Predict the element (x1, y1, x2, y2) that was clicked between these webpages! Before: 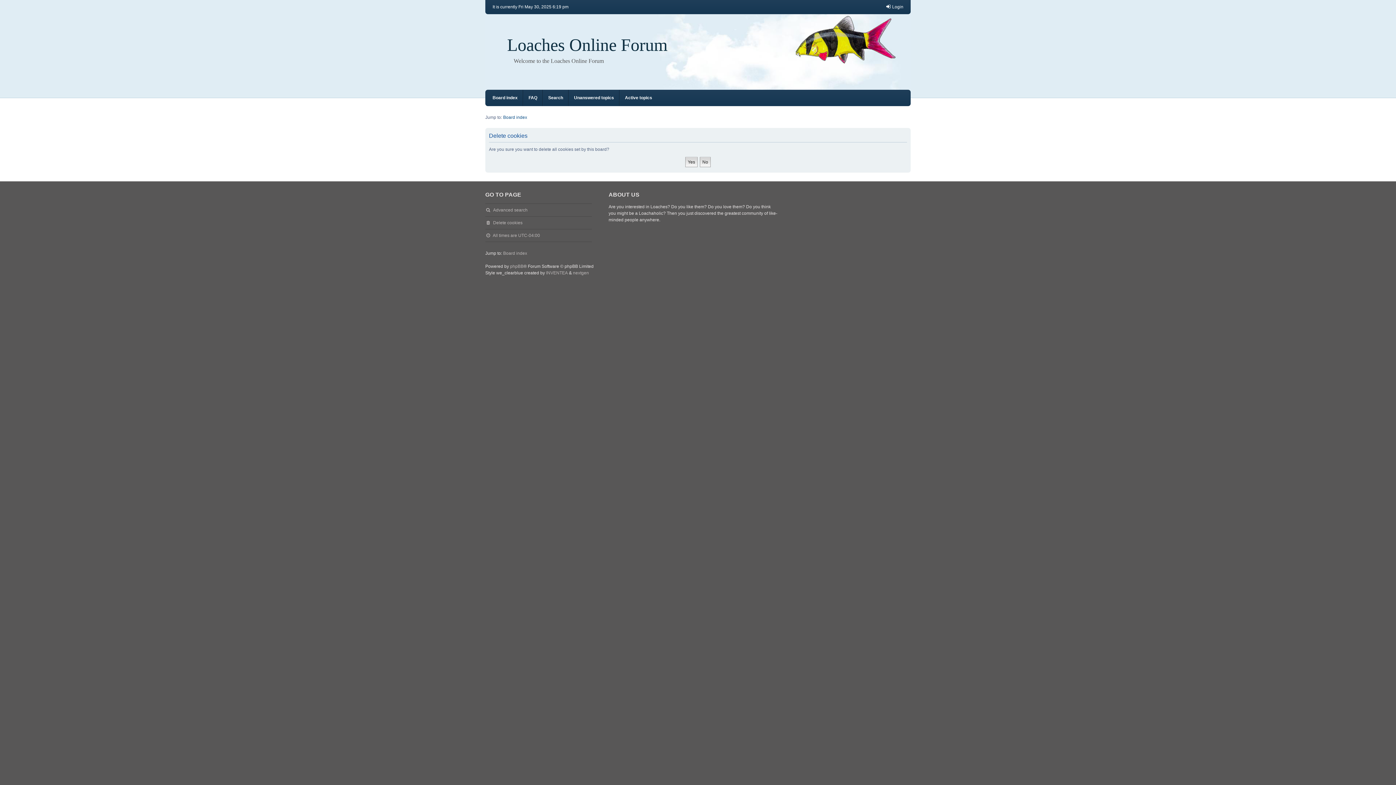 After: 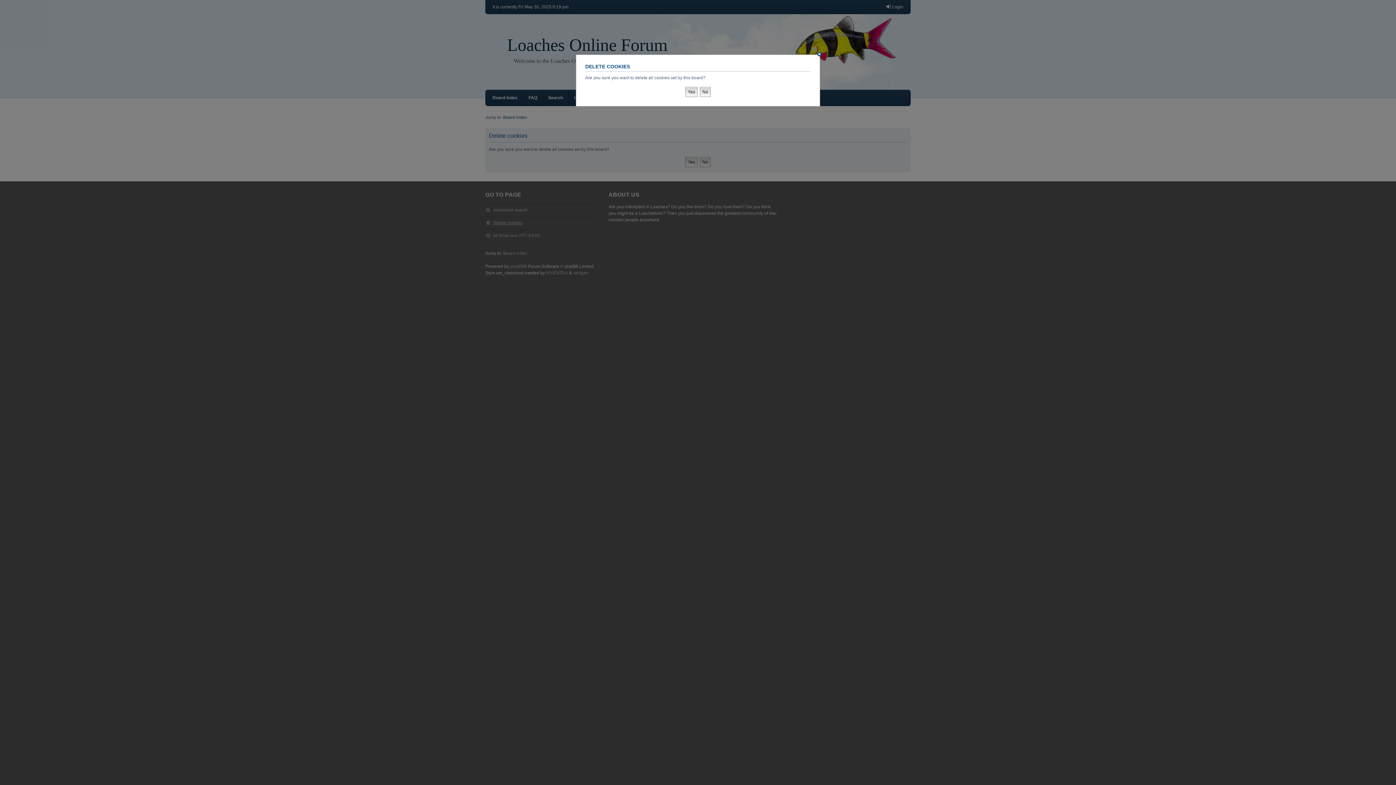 Action: label: Delete cookies bbox: (493, 219, 522, 226)